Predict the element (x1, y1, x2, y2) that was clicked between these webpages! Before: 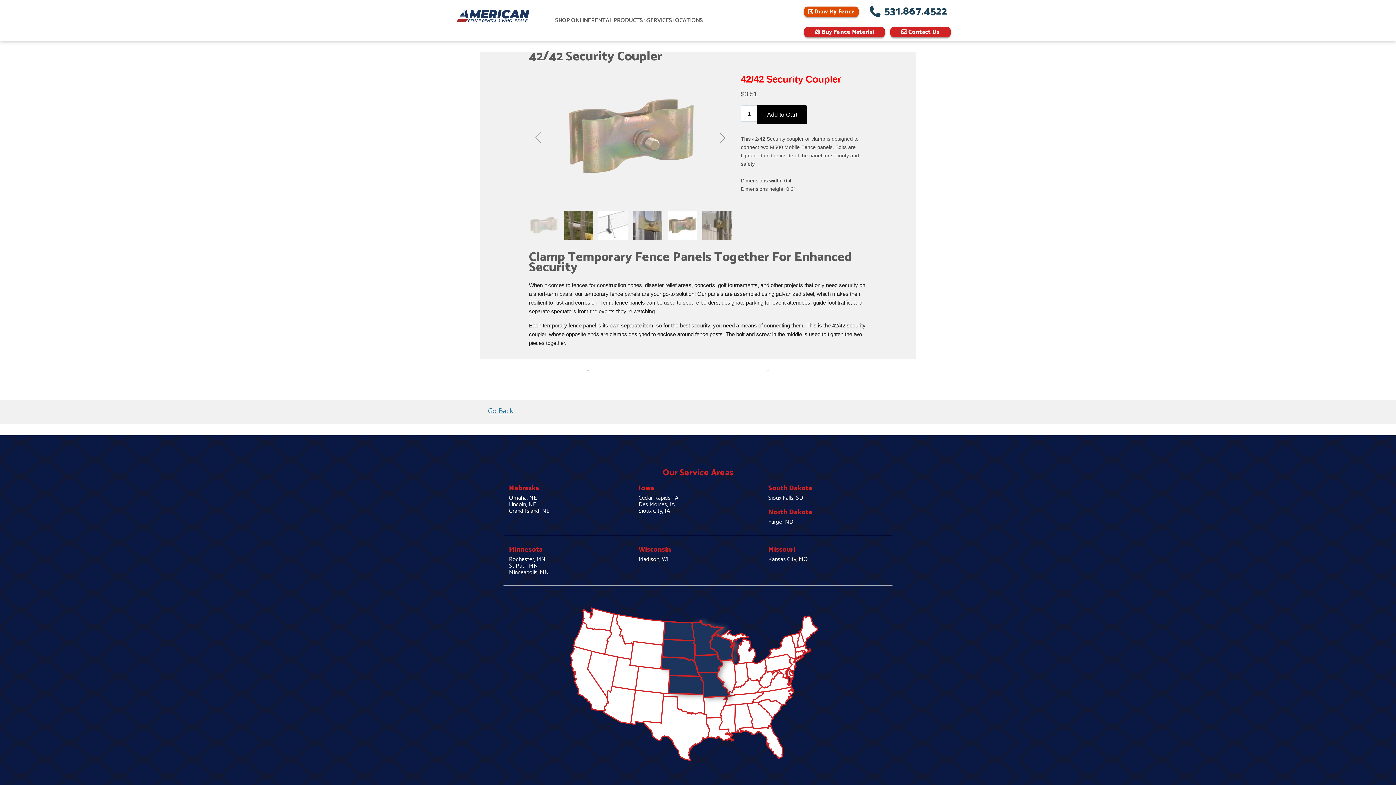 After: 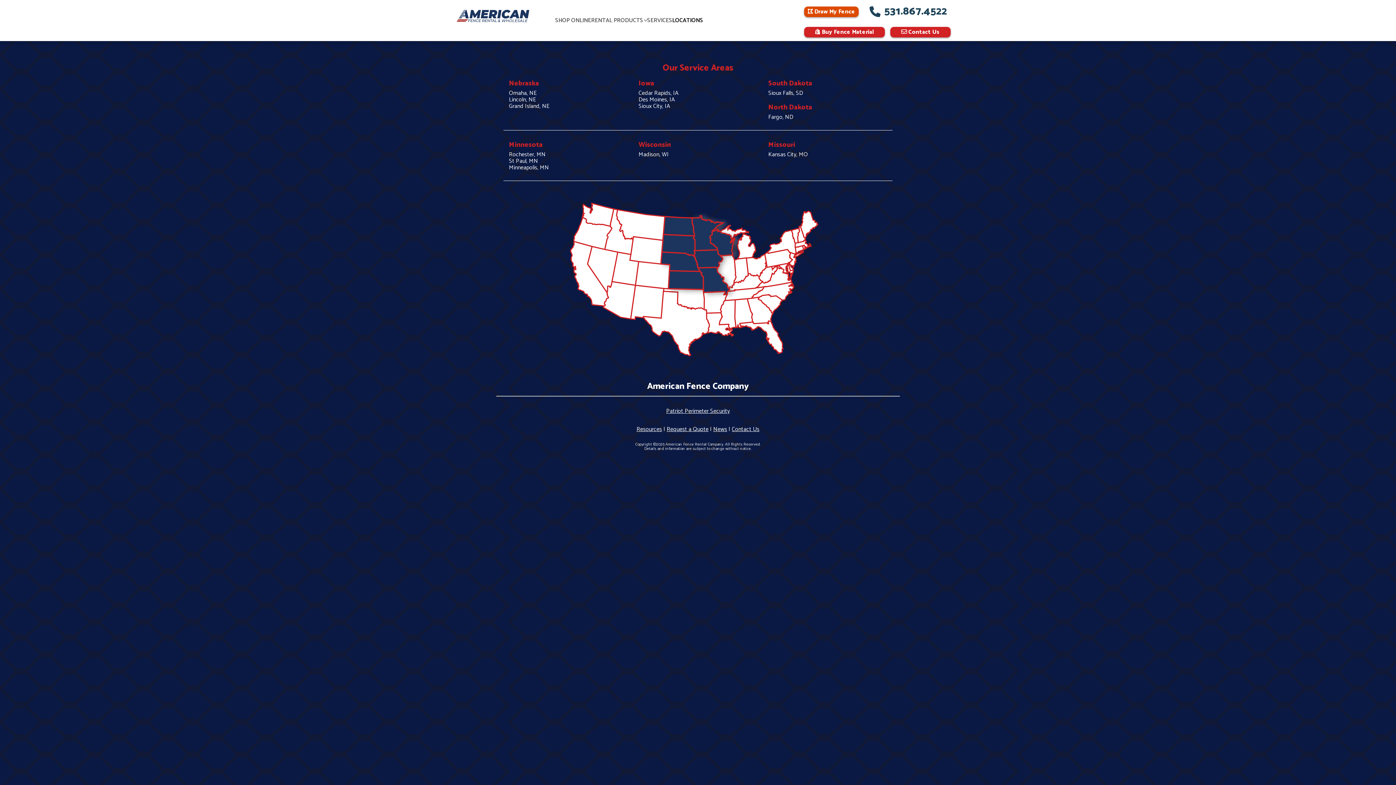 Action: bbox: (672, 17, 703, 24) label: LOCATIONS